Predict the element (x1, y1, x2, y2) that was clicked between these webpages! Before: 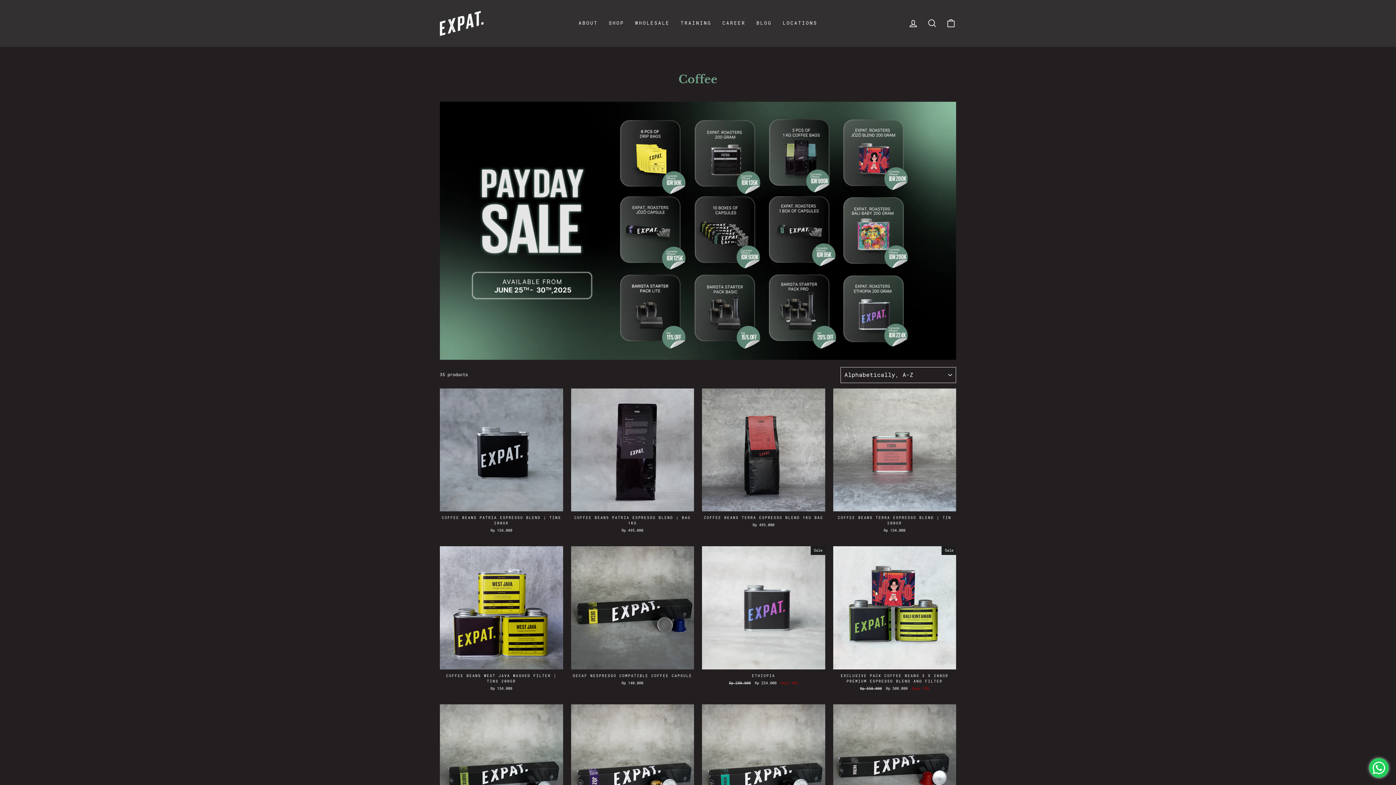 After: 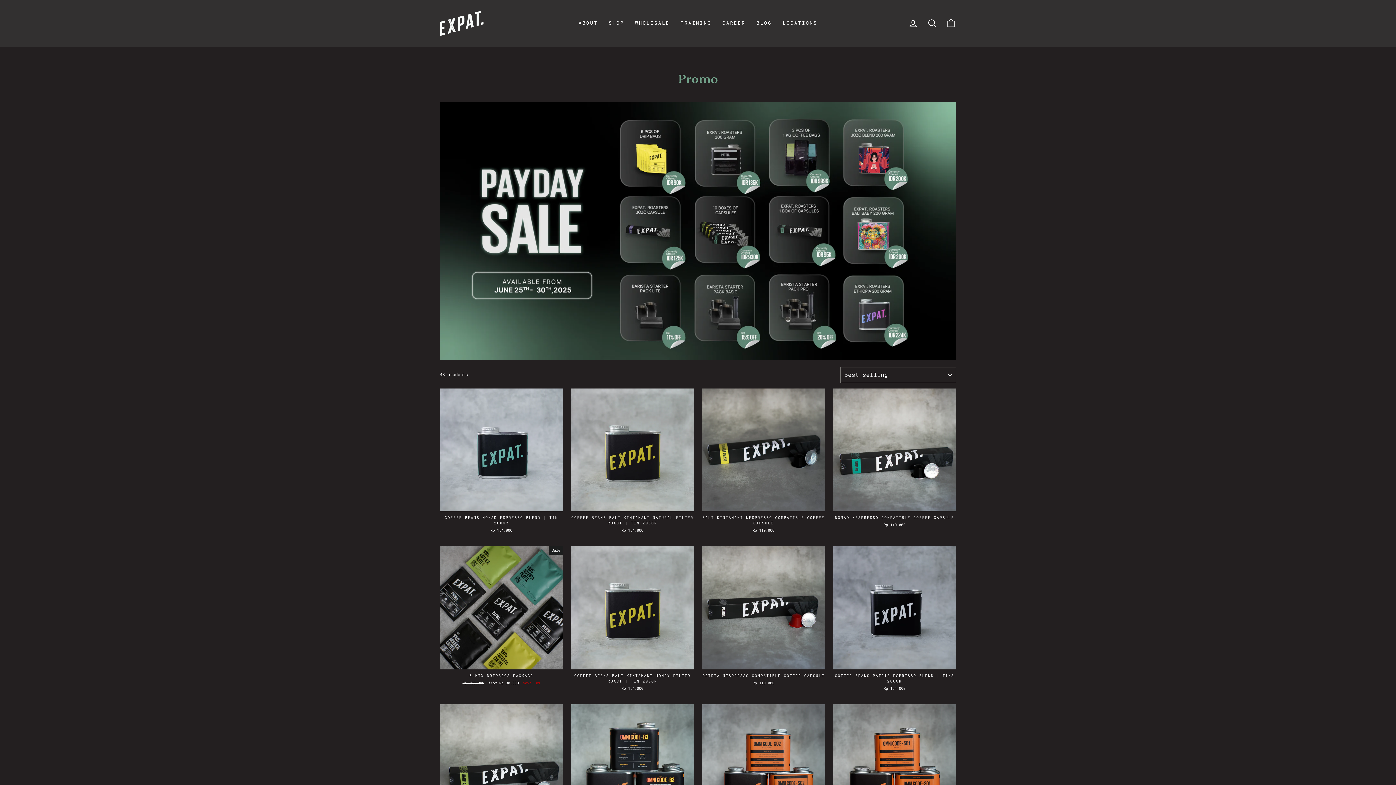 Action: bbox: (440, 101, 956, 359)